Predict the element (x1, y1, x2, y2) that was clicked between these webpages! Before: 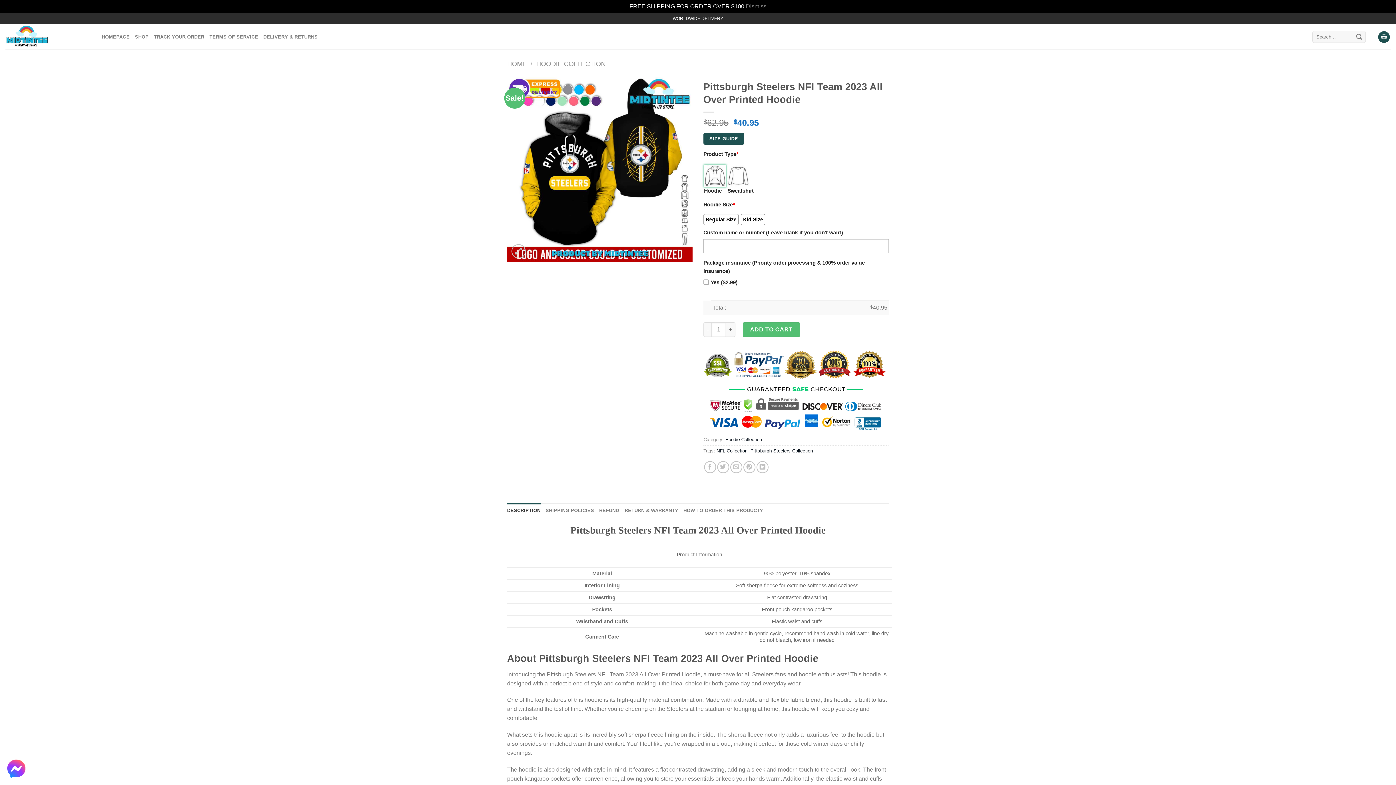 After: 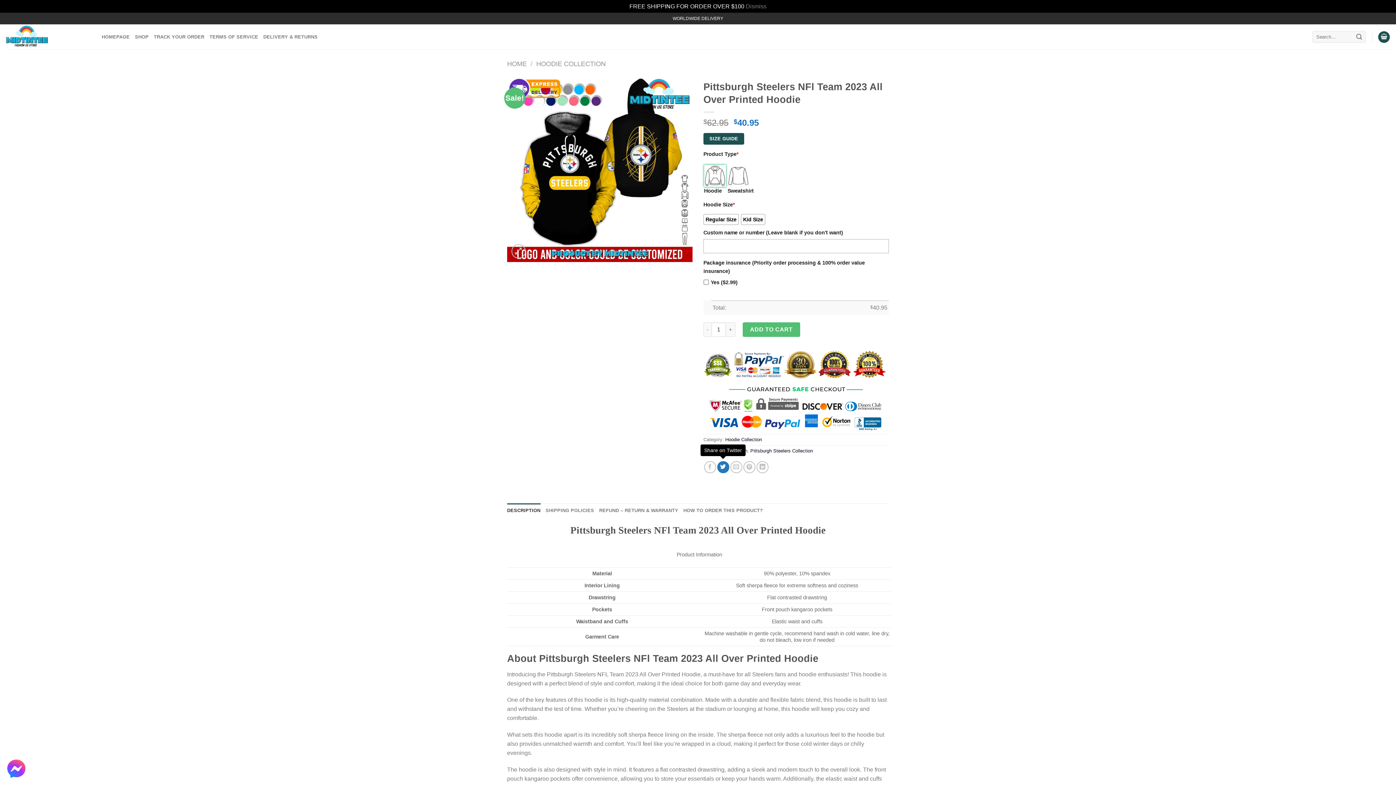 Action: bbox: (717, 461, 729, 473) label: Share on Twitter